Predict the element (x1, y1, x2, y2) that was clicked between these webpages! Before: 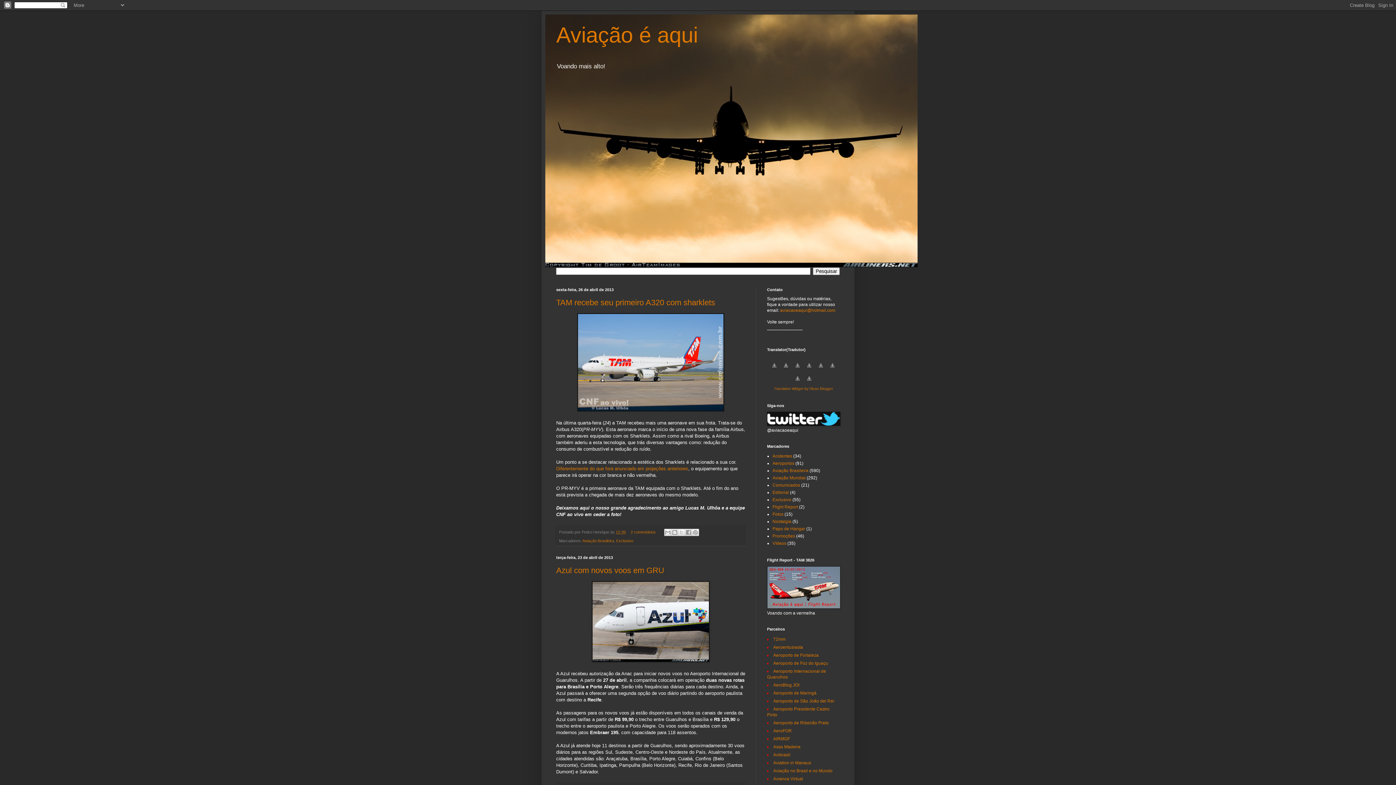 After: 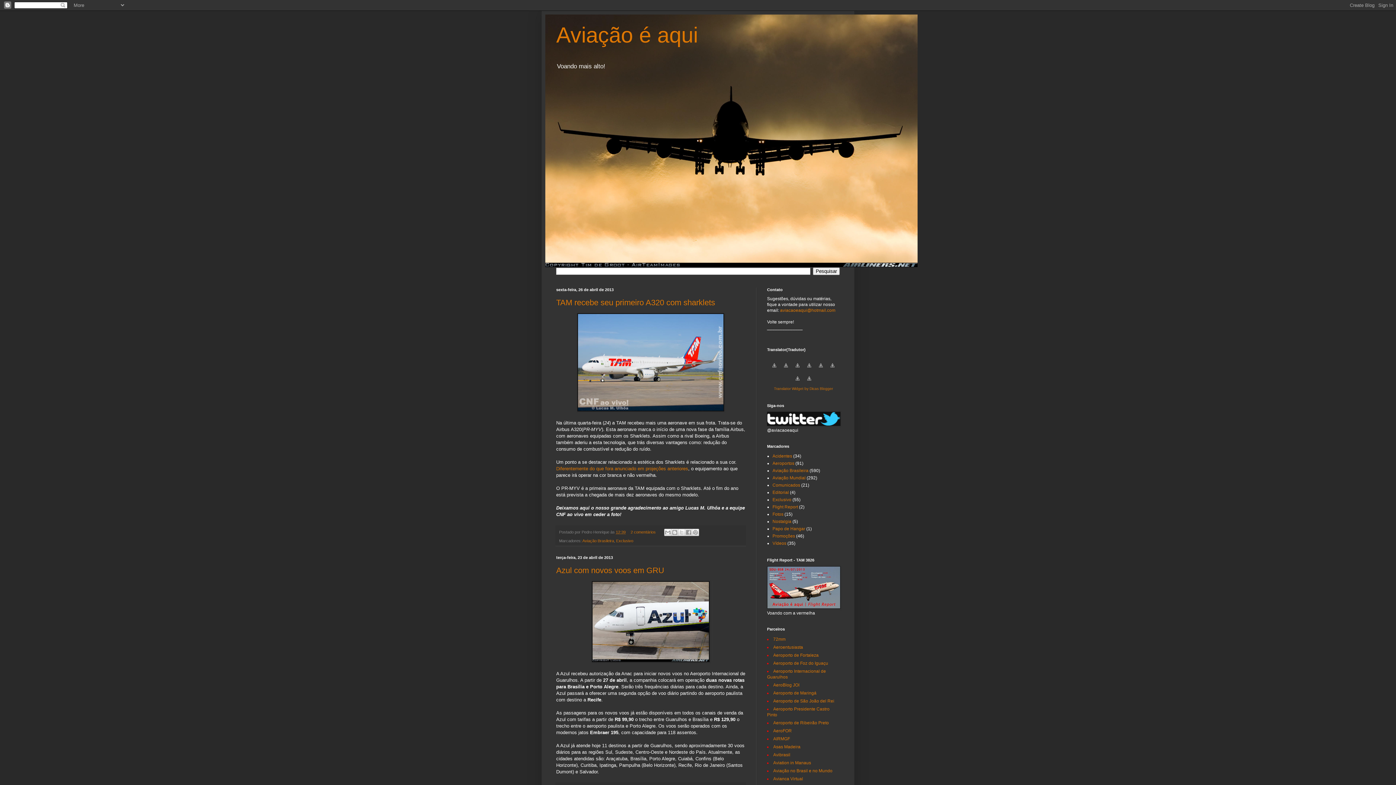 Action: bbox: (803, 380, 815, 385)